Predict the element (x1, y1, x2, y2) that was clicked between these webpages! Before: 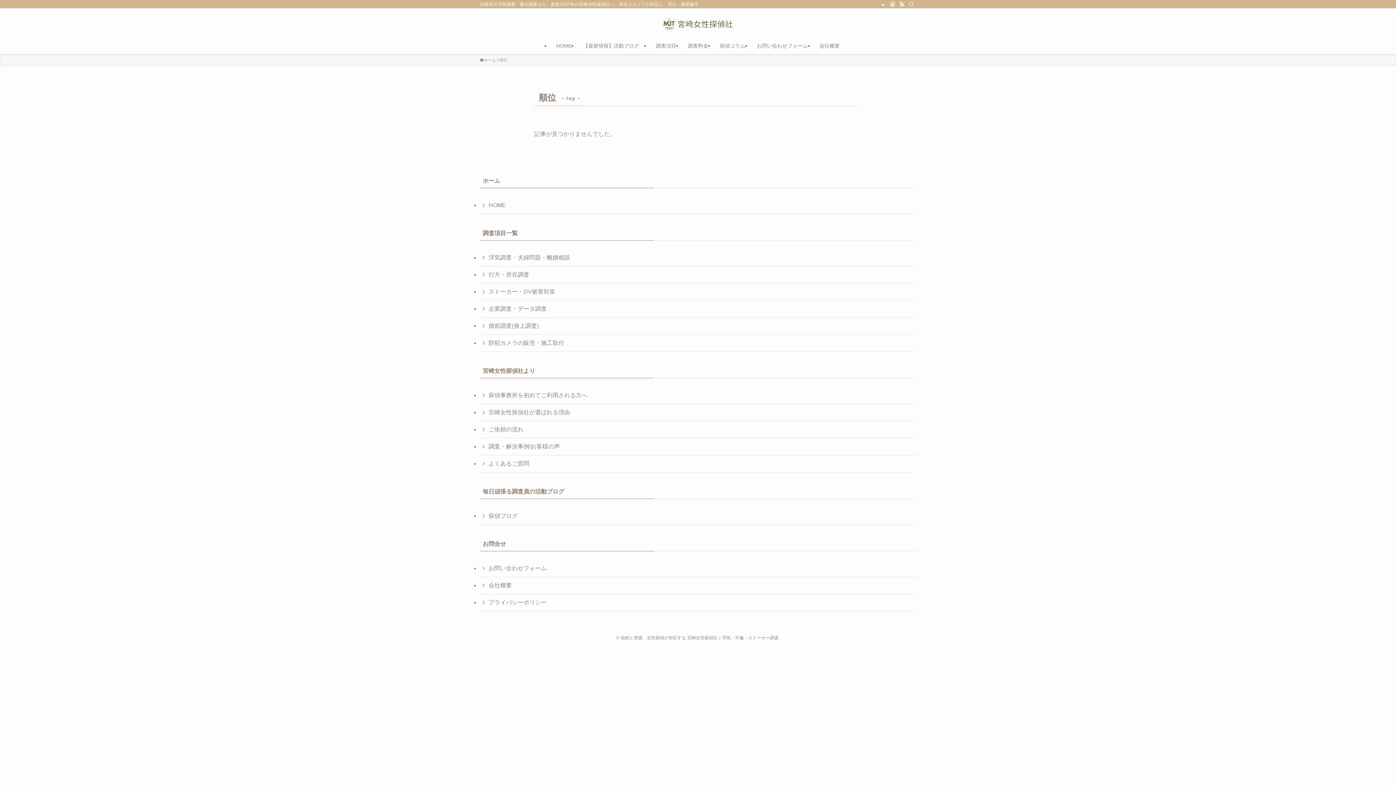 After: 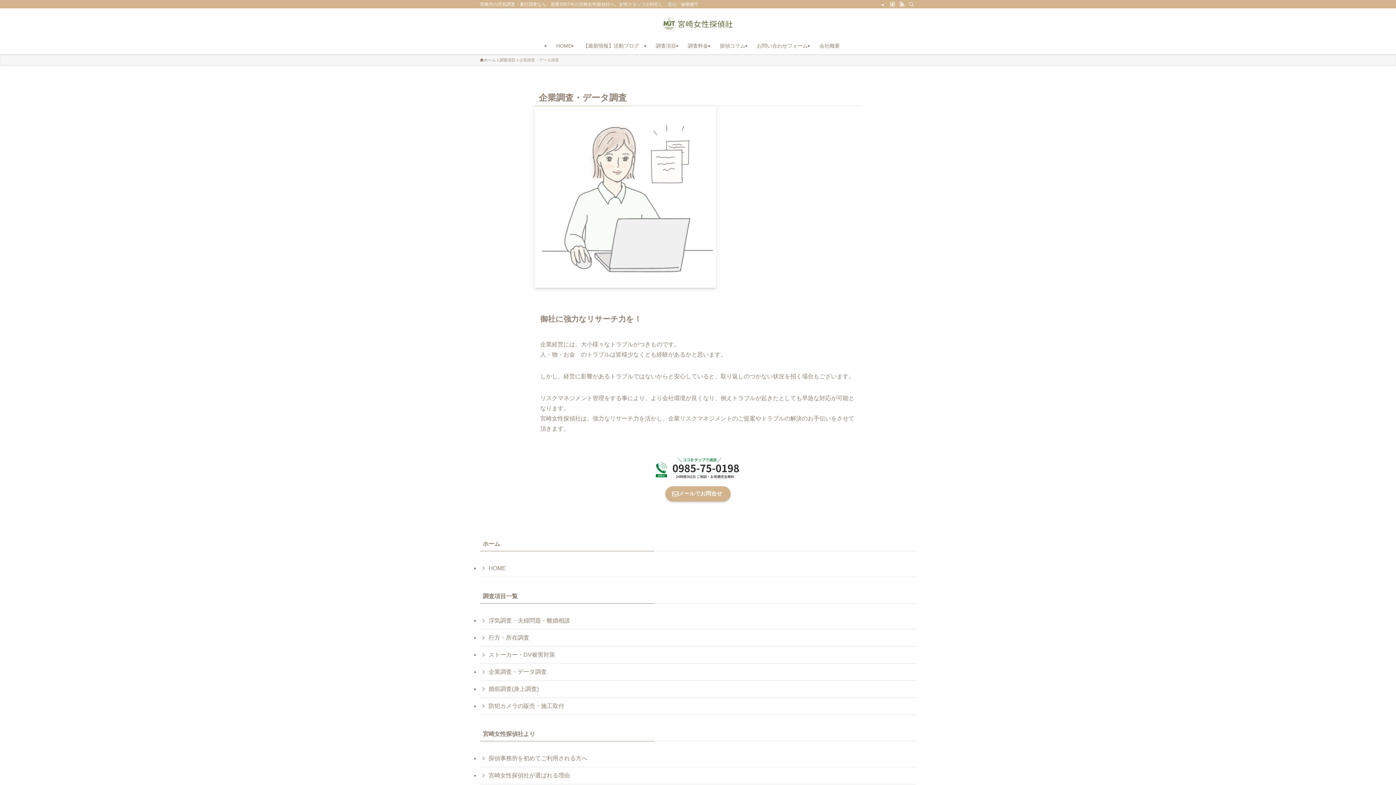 Action: label: 企業調査・データ調査 bbox: (480, 300, 916, 317)